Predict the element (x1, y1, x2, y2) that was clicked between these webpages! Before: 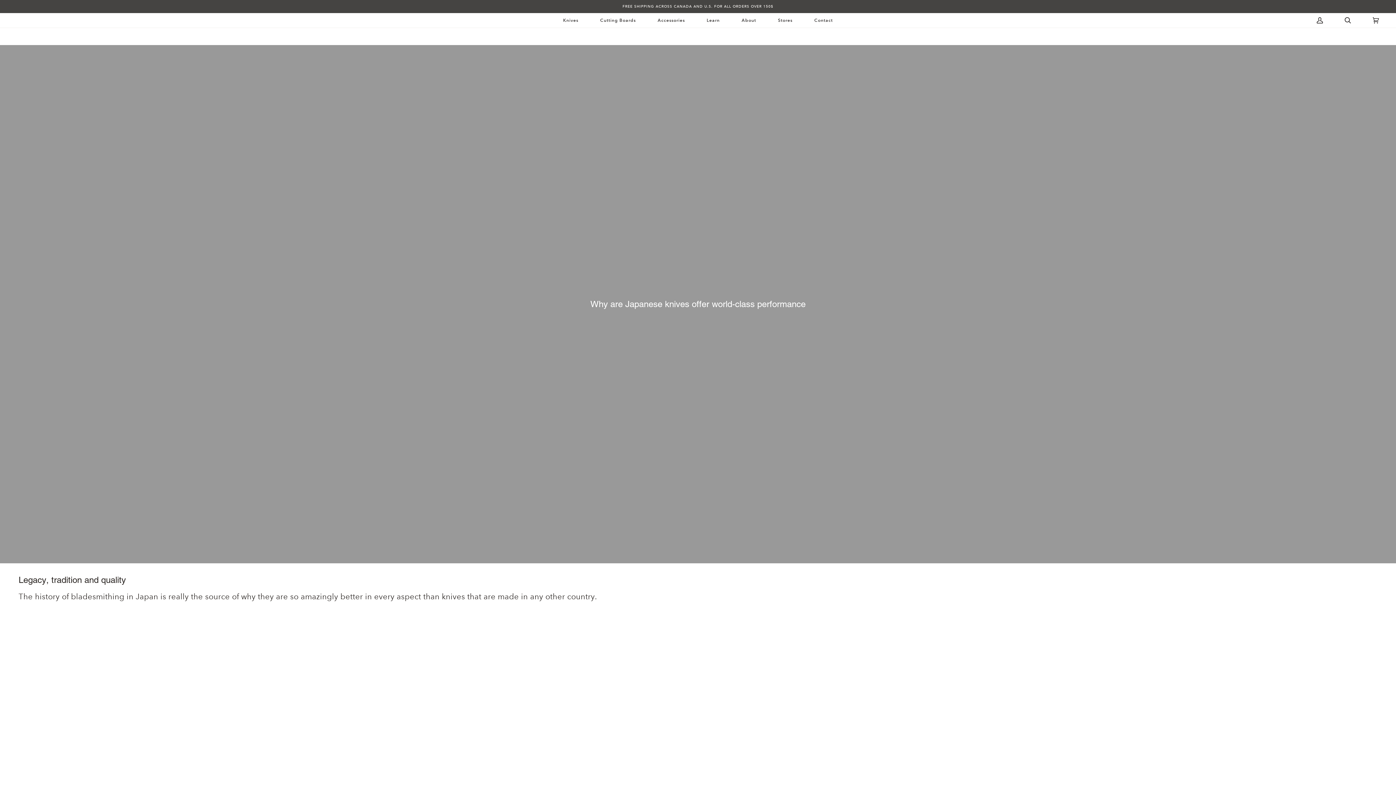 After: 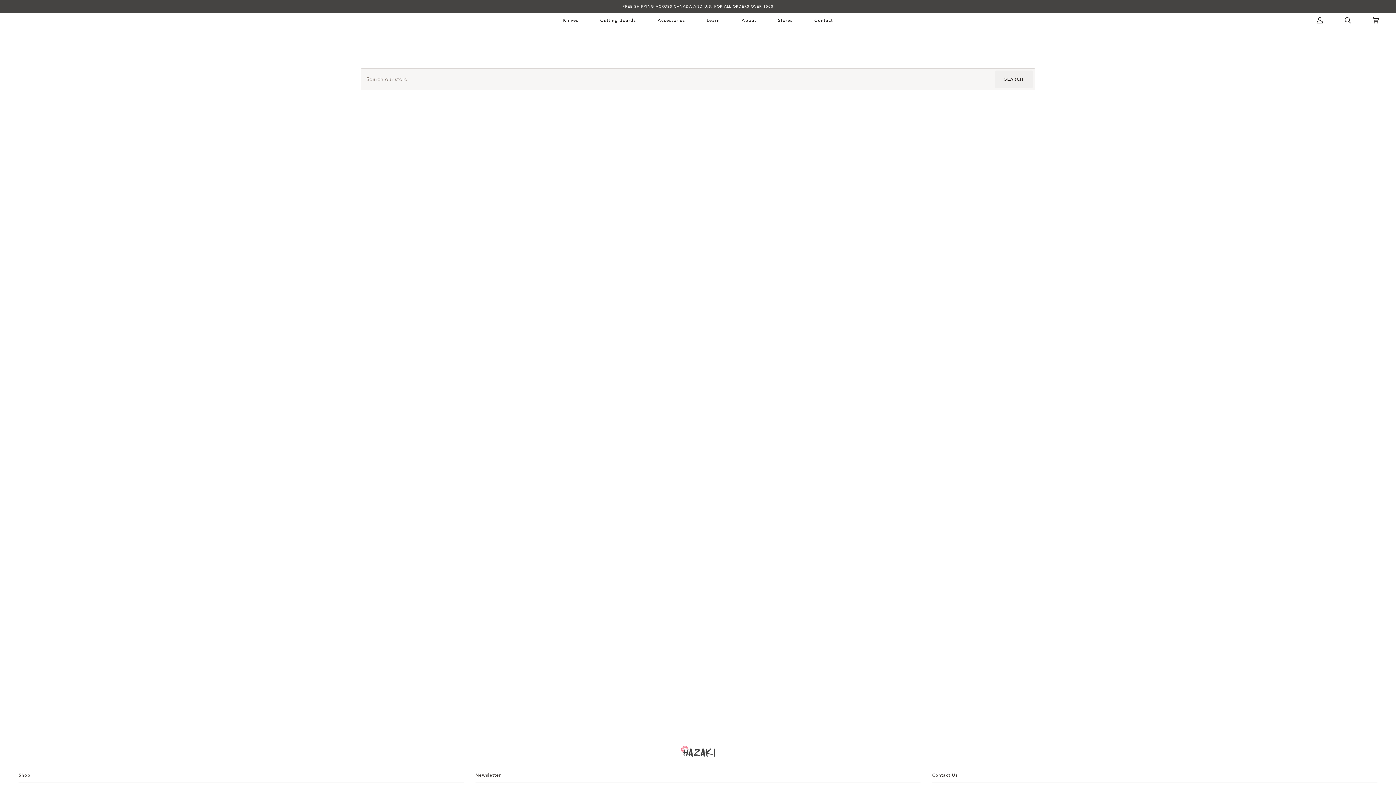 Action: bbox: (1334, 13, 1362, 27) label: Search